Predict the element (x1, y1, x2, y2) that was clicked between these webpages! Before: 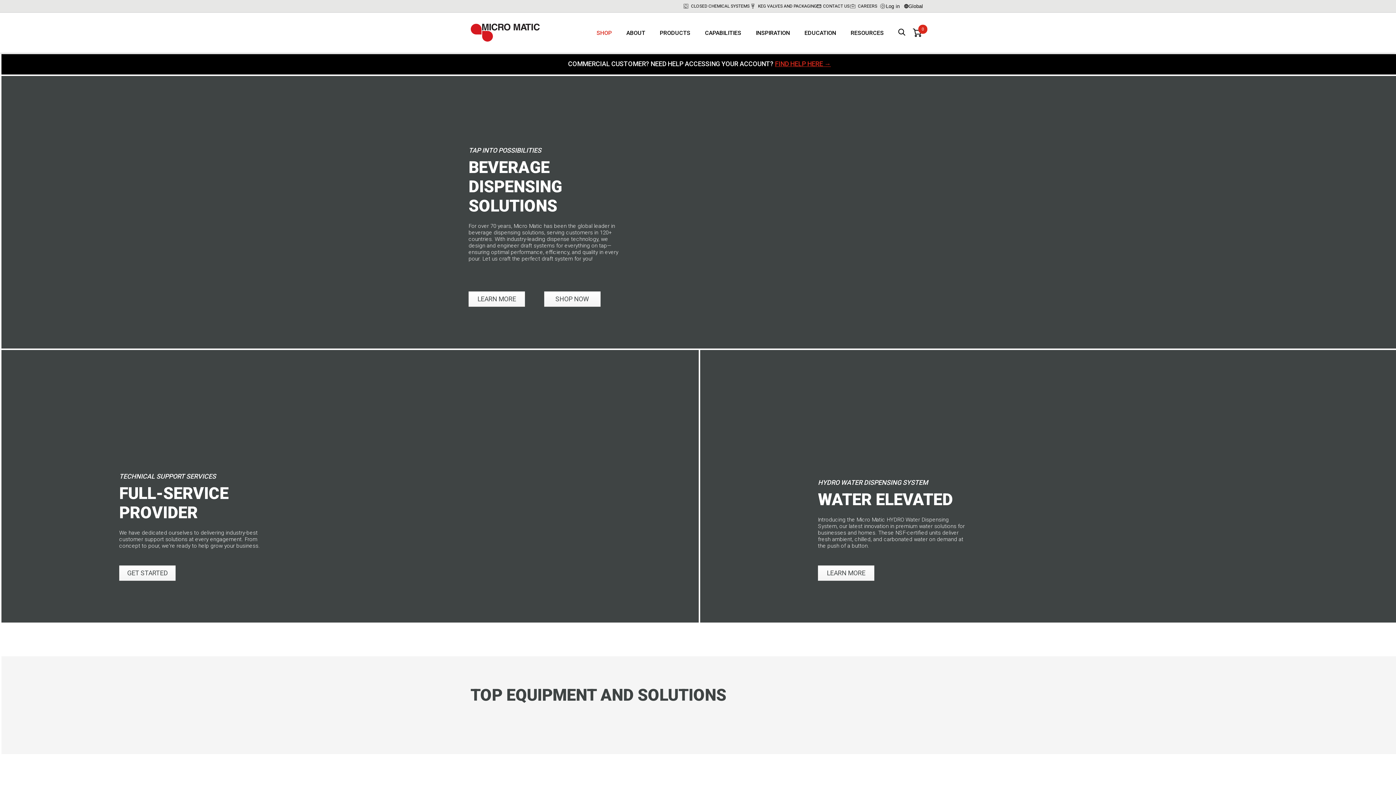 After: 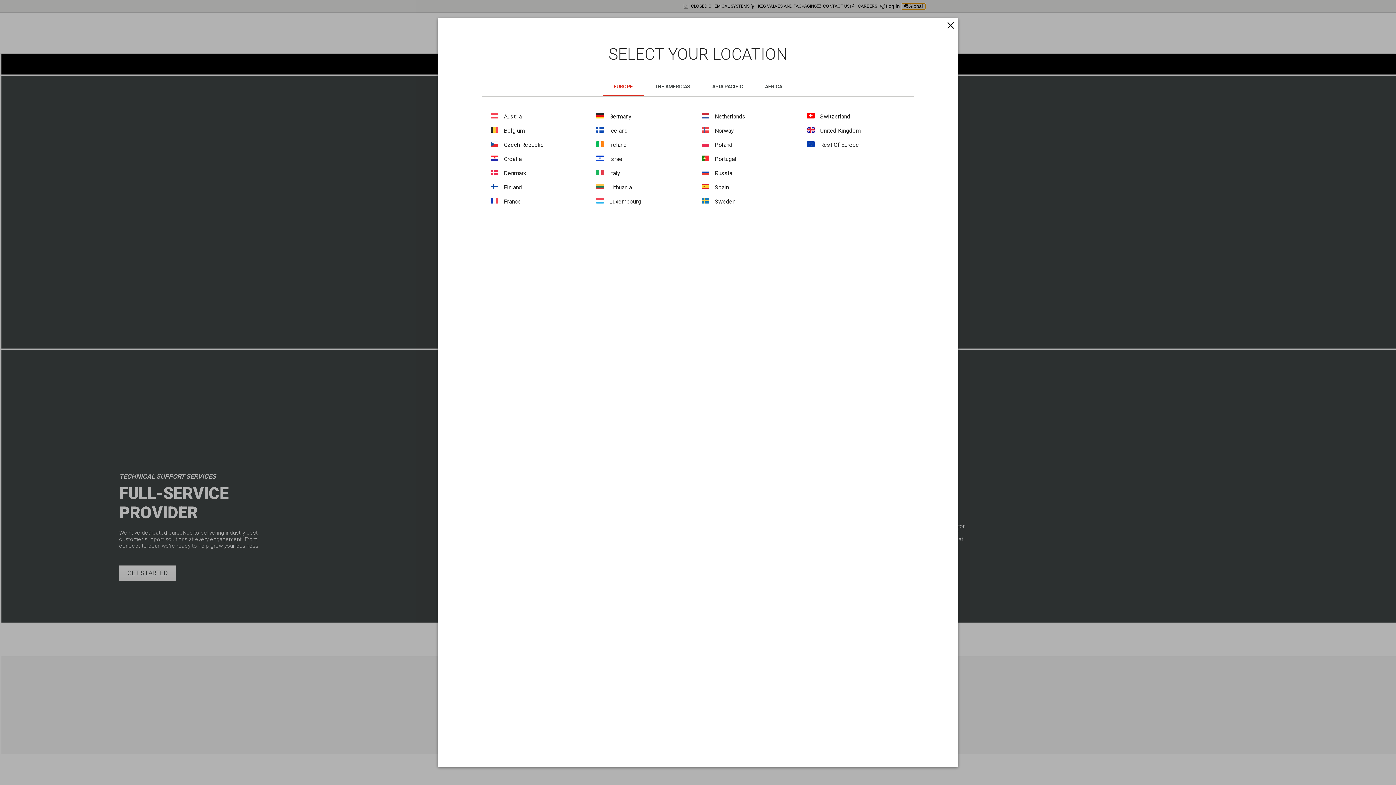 Action: bbox: (902, 3, 925, 9) label: Global